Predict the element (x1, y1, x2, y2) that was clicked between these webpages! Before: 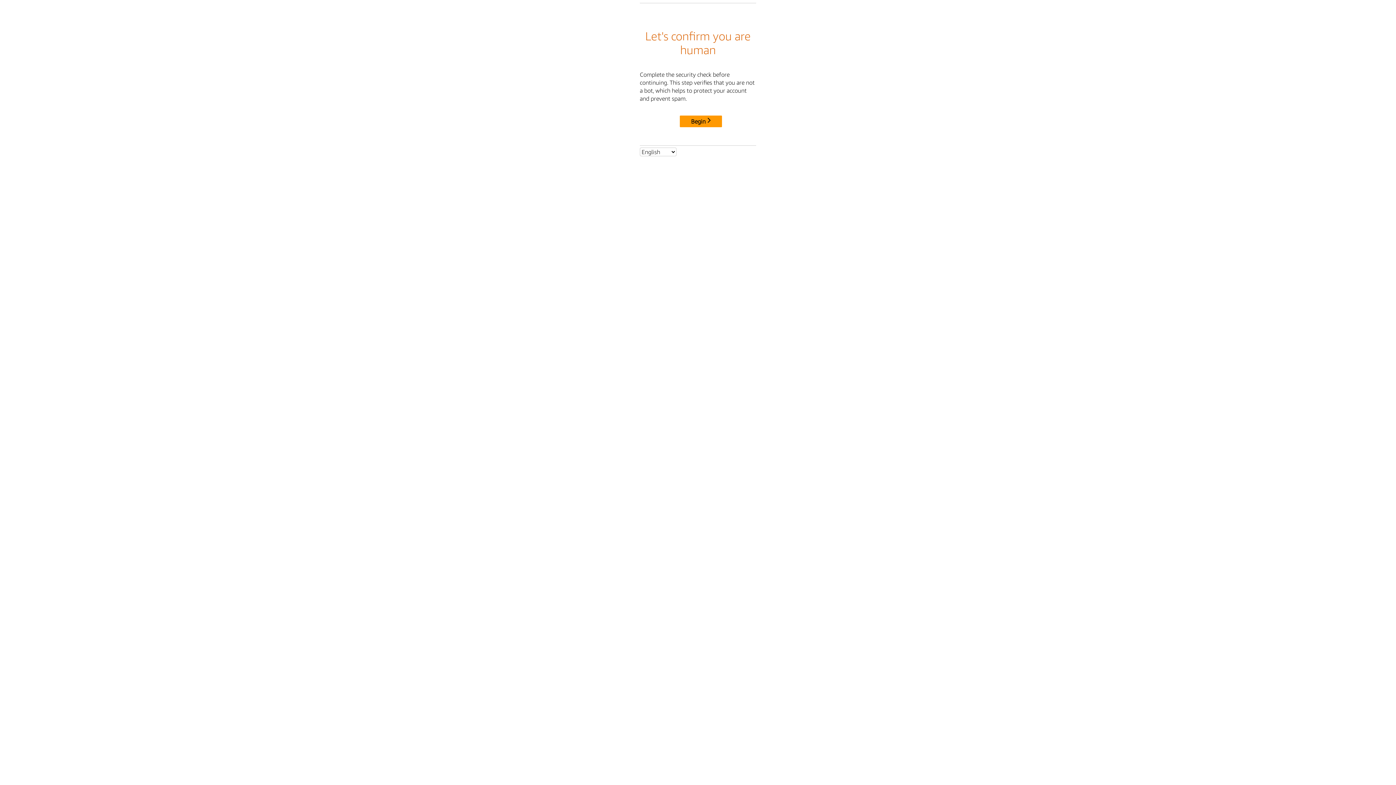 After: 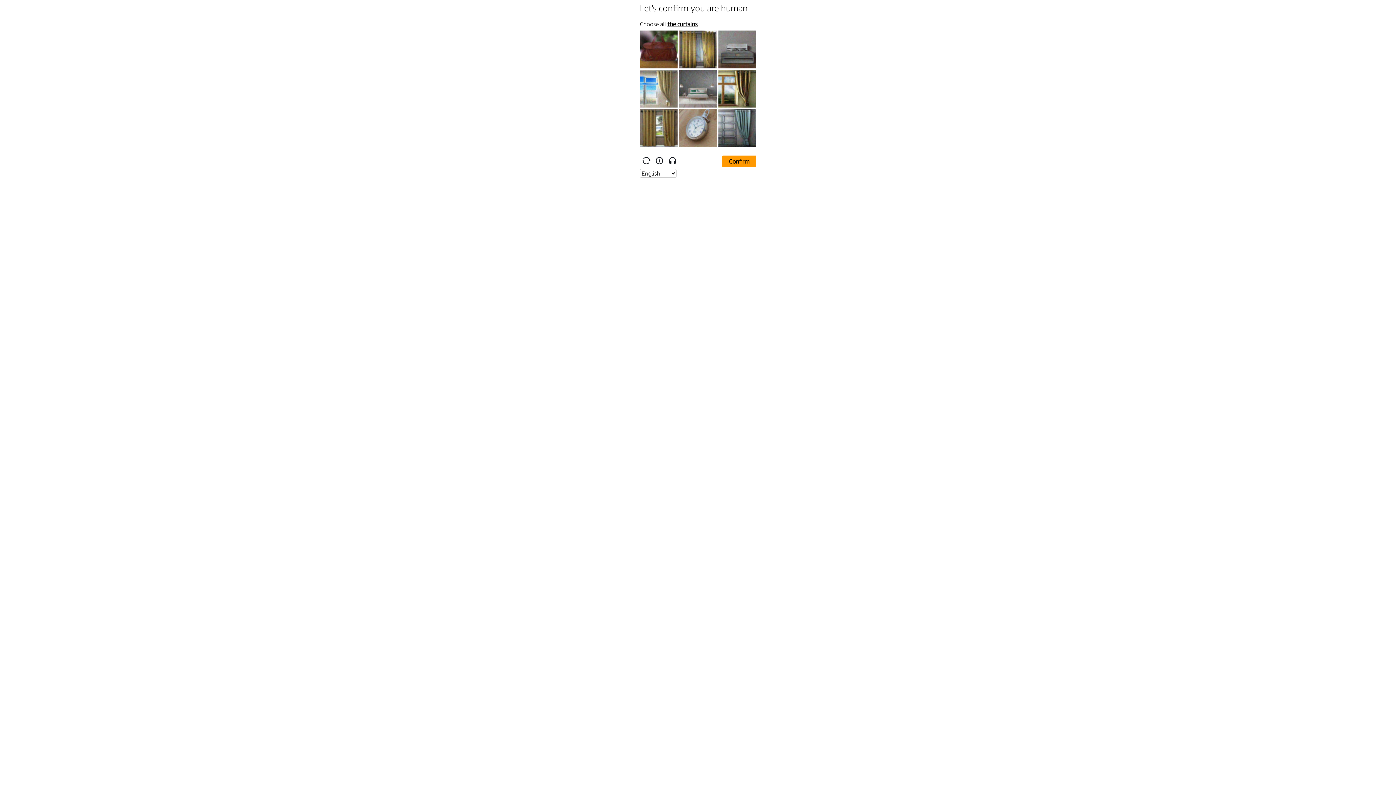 Action: label: Begin bbox: (680, 115, 722, 127)